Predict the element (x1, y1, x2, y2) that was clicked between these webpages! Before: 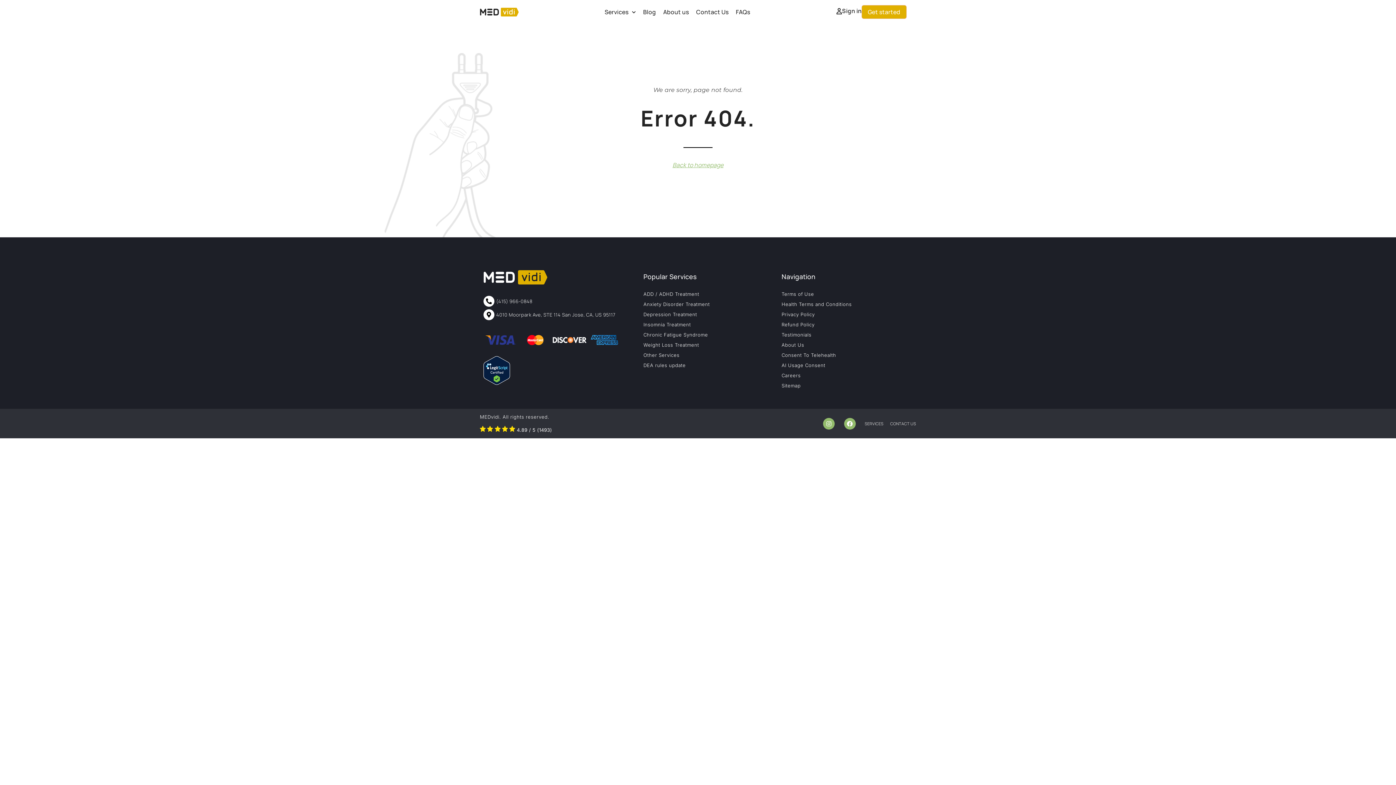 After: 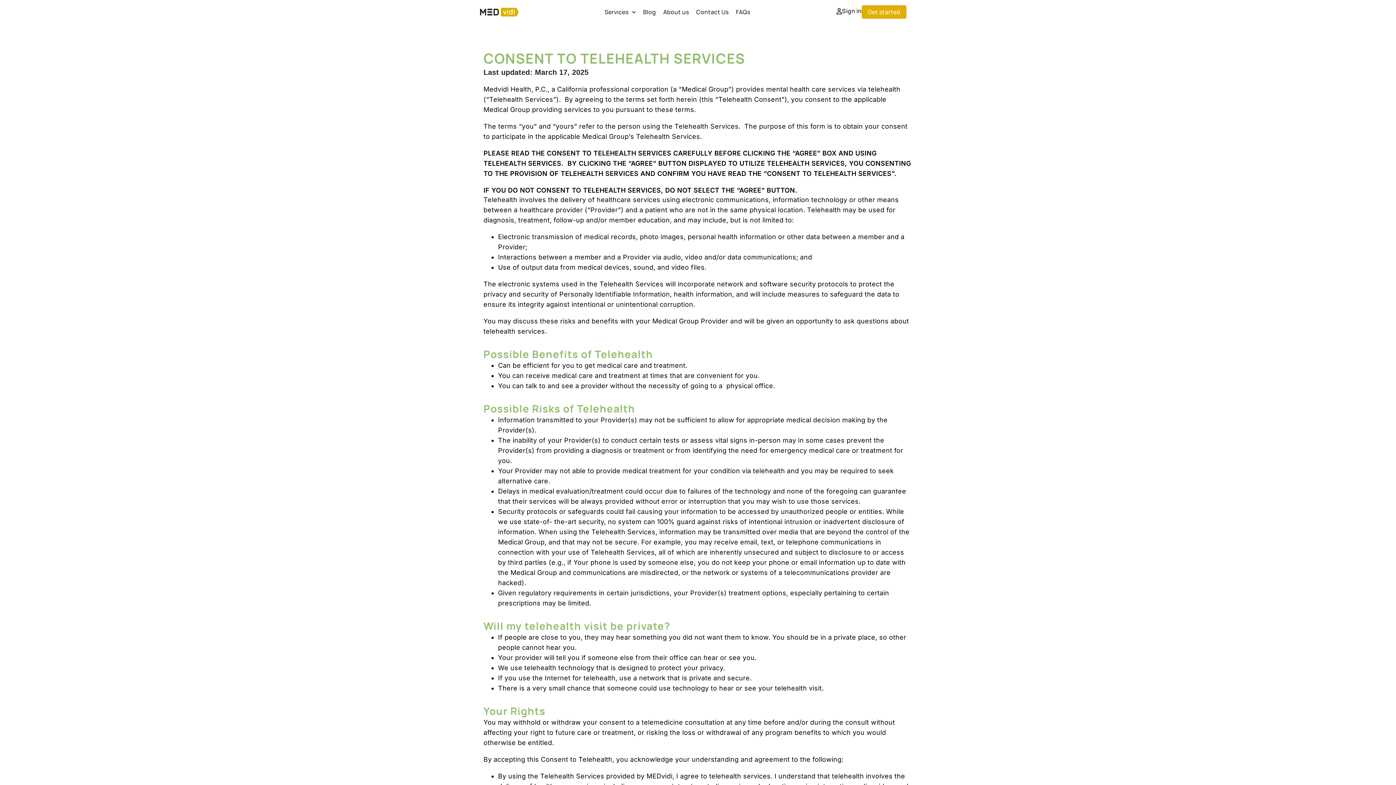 Action: label: Consent To Telehealth bbox: (781, 350, 916, 360)